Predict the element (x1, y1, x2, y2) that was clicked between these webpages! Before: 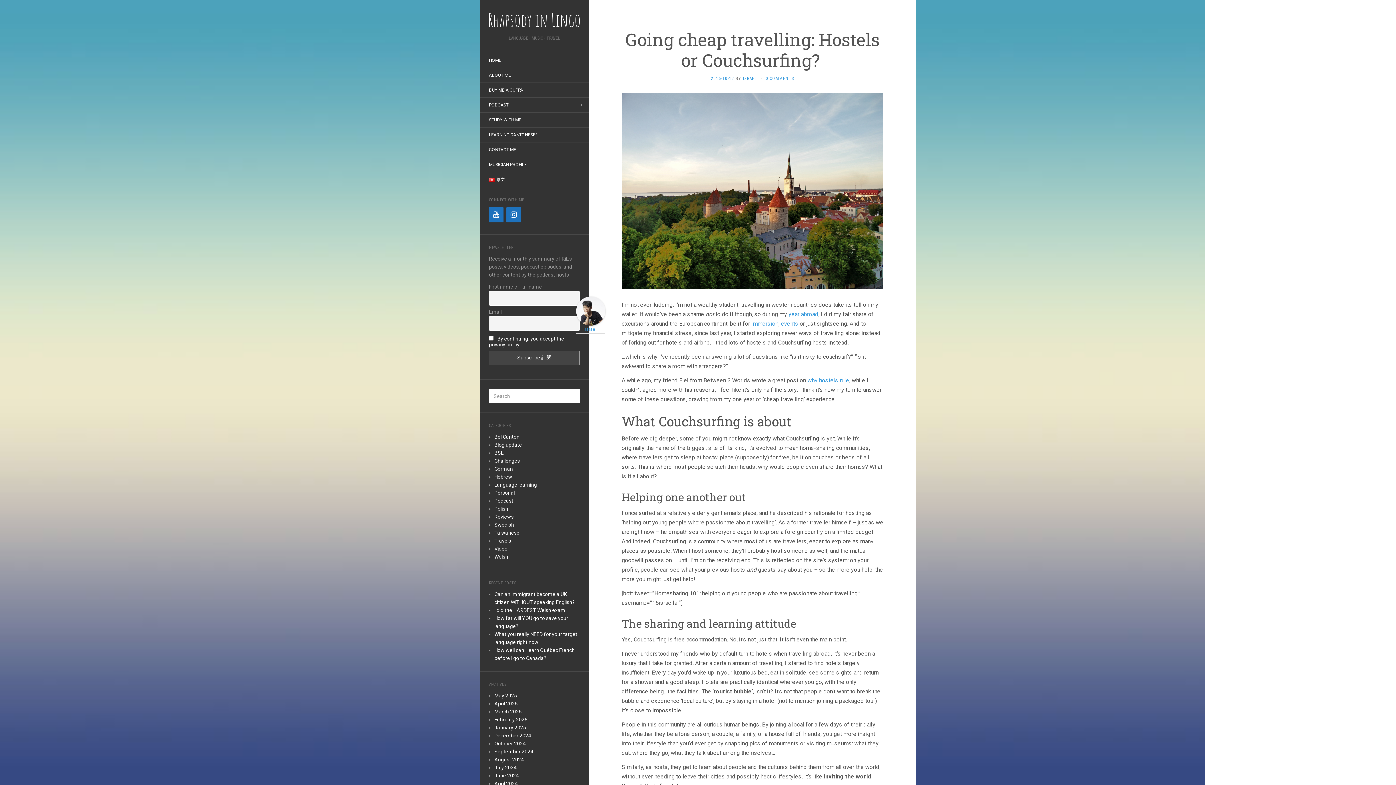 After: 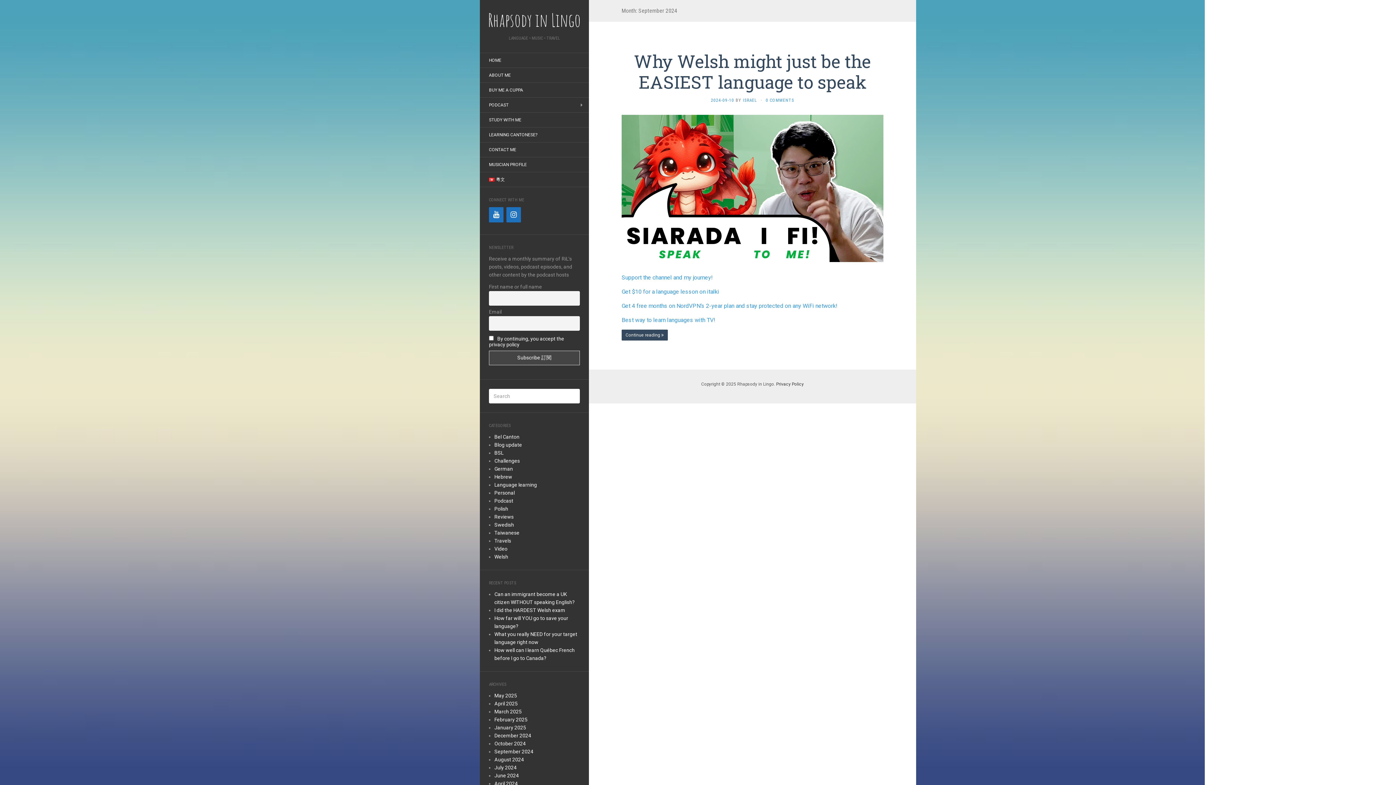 Action: bbox: (494, 749, 533, 755) label: September 2024